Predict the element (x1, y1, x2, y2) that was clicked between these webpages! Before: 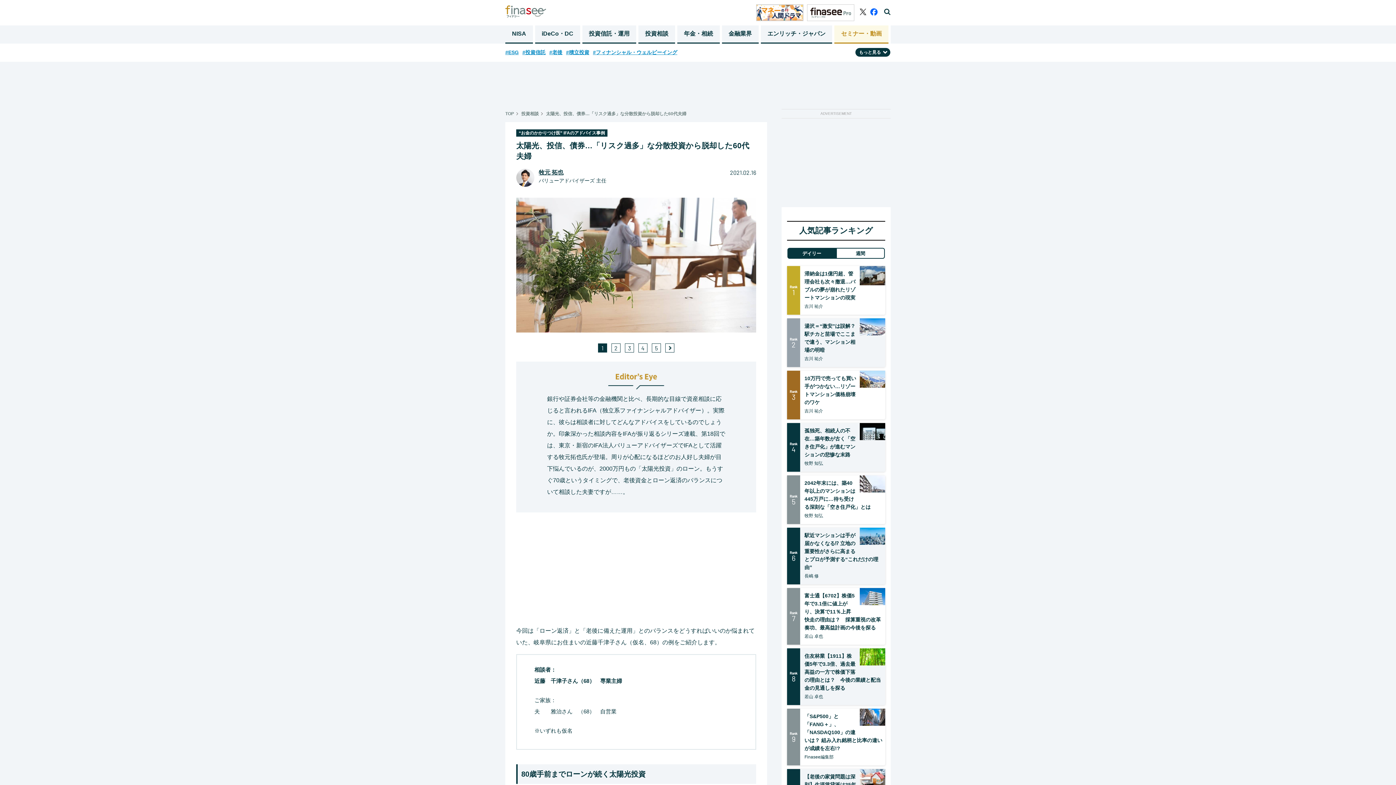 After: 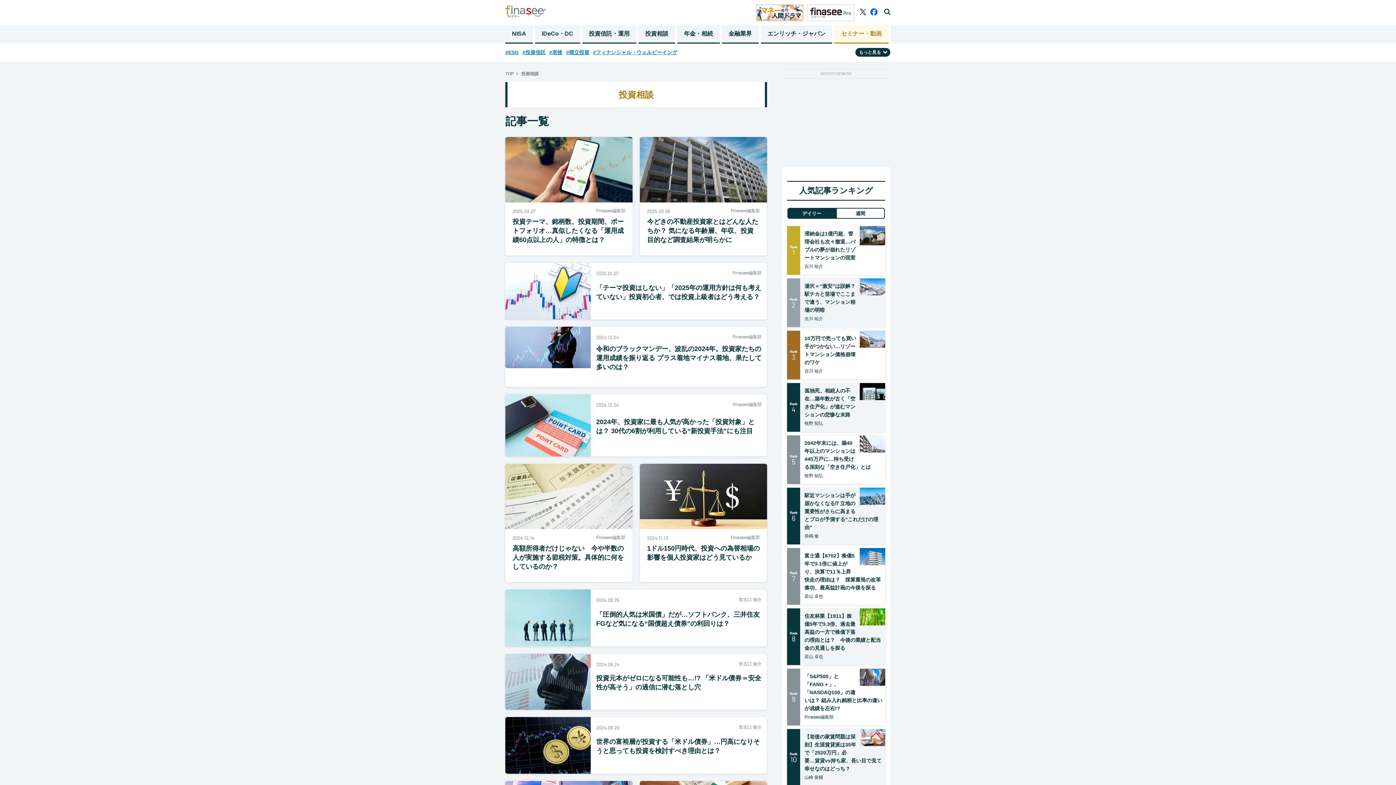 Action: bbox: (521, 111, 538, 116) label: 投資相談